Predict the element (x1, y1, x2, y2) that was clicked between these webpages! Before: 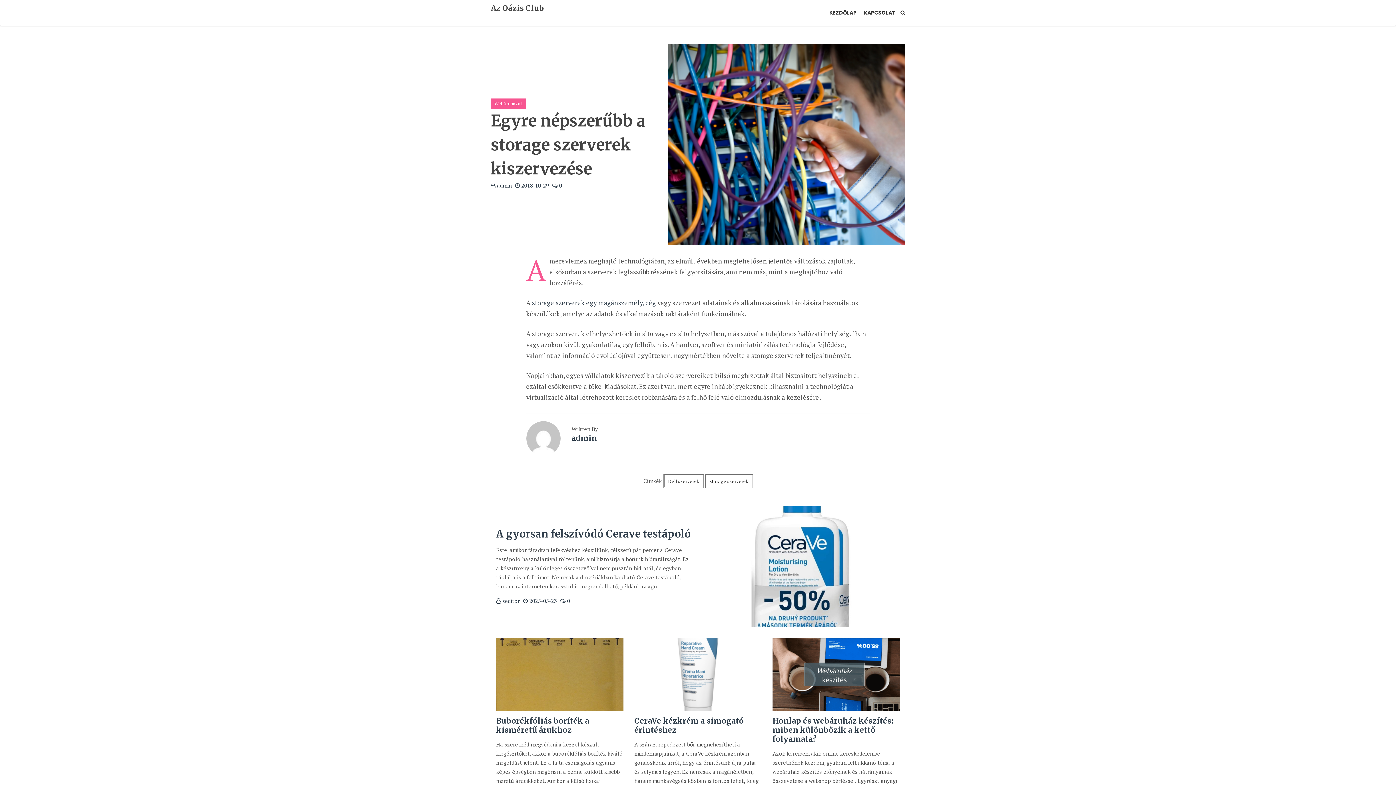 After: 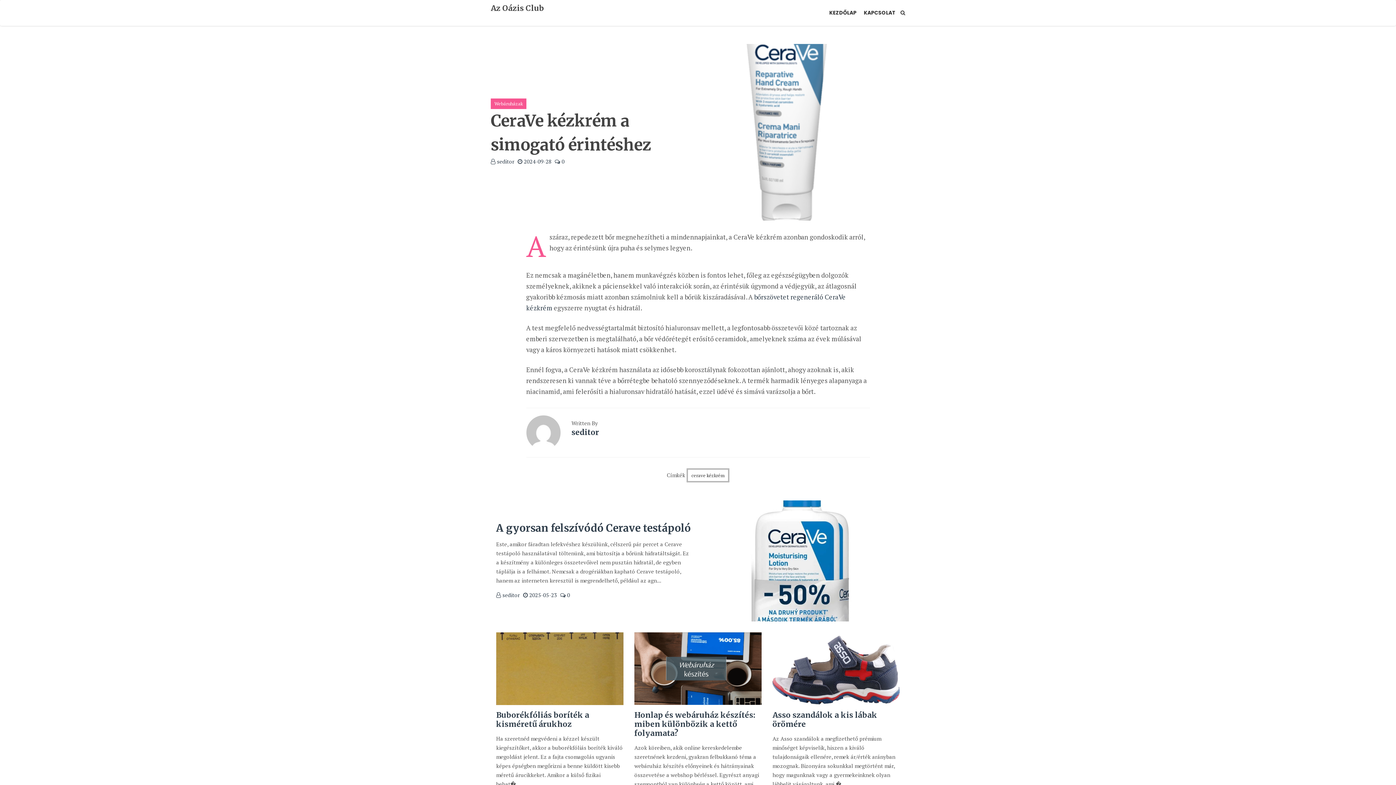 Action: bbox: (634, 638, 761, 711)